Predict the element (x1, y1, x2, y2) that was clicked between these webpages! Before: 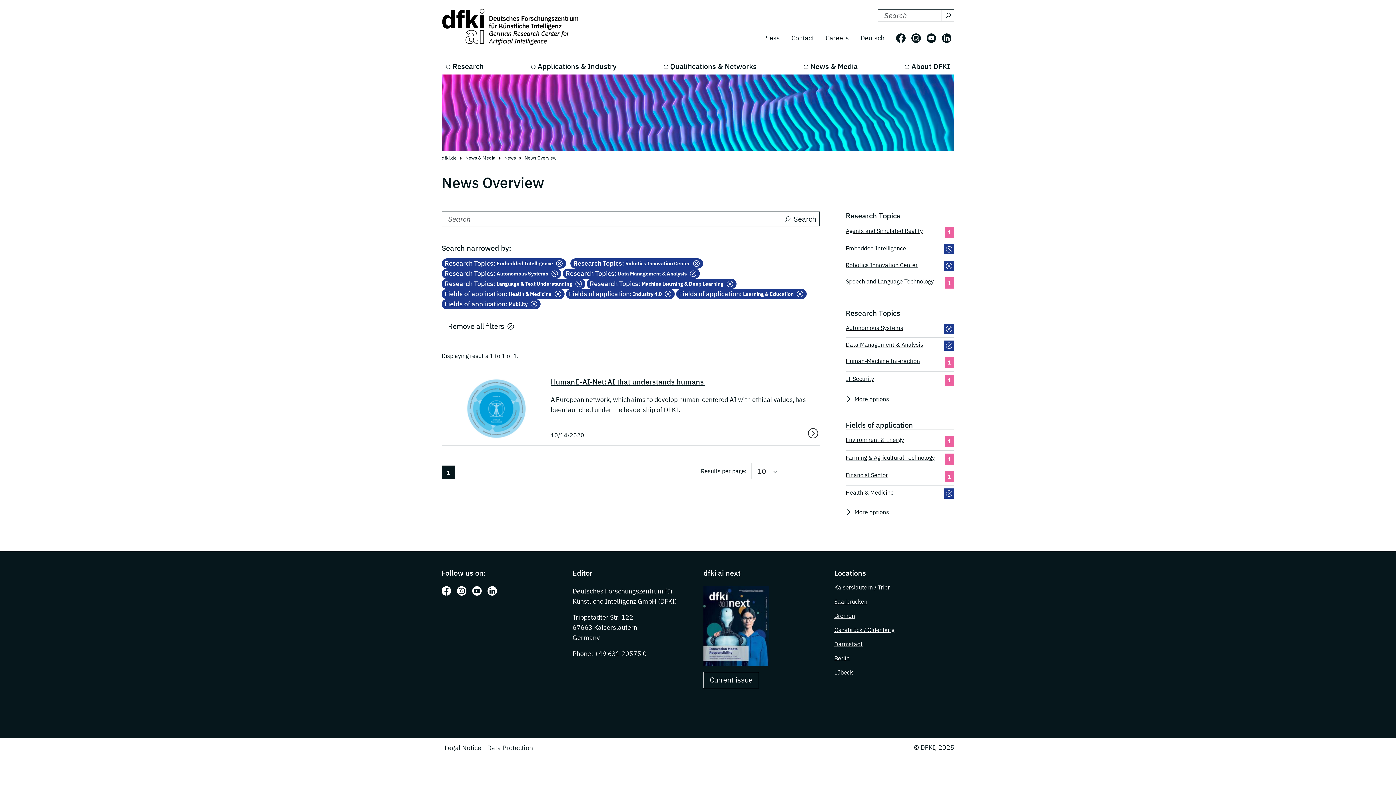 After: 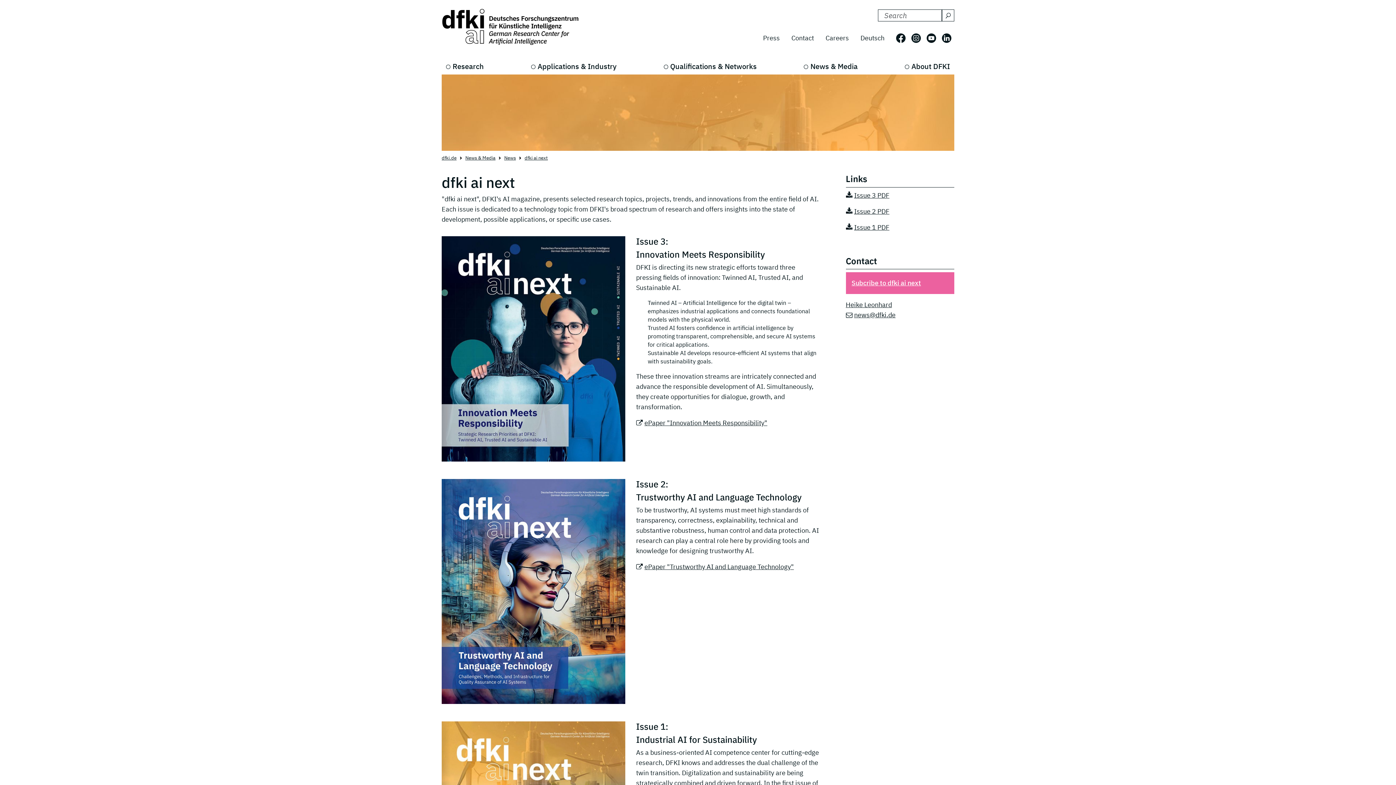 Action: bbox: (703, 672, 759, 688) label: Current issue